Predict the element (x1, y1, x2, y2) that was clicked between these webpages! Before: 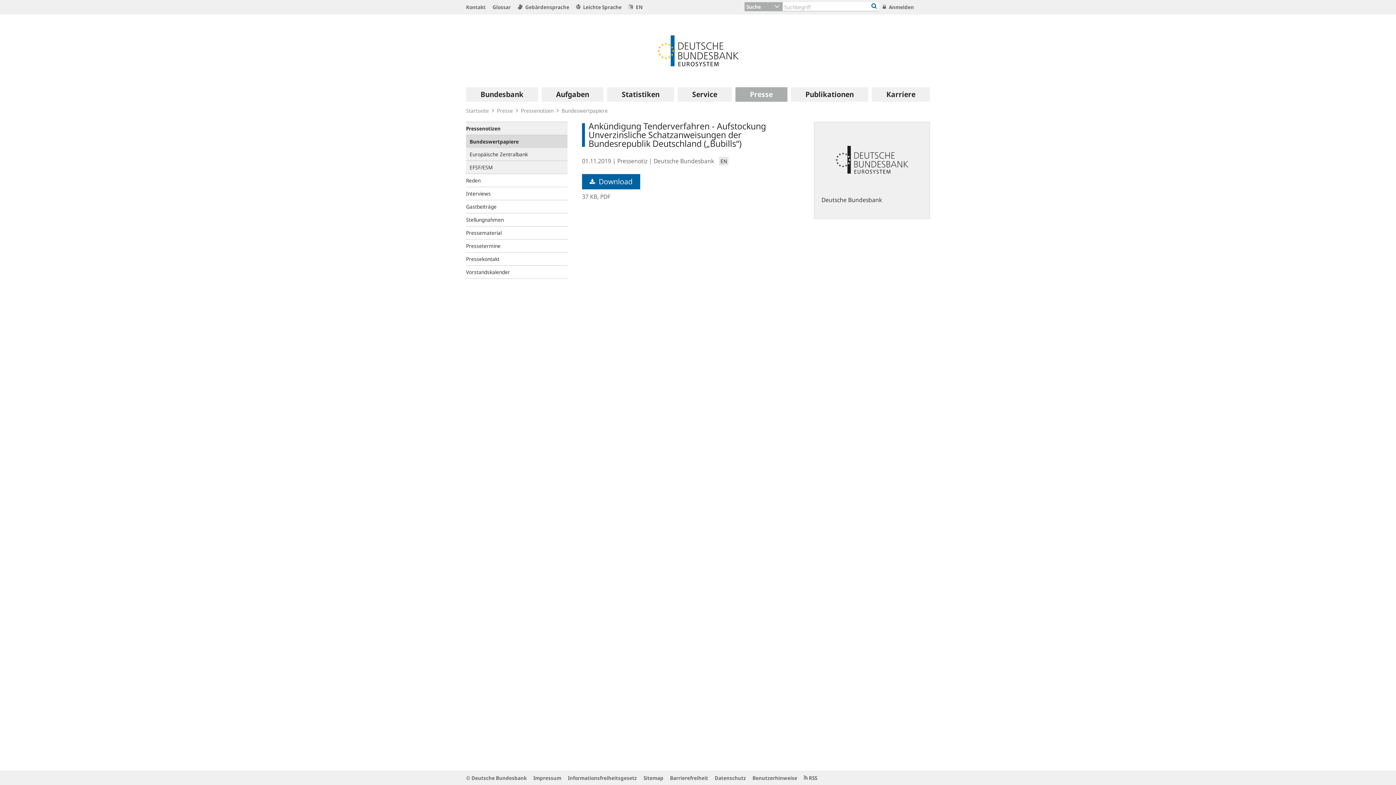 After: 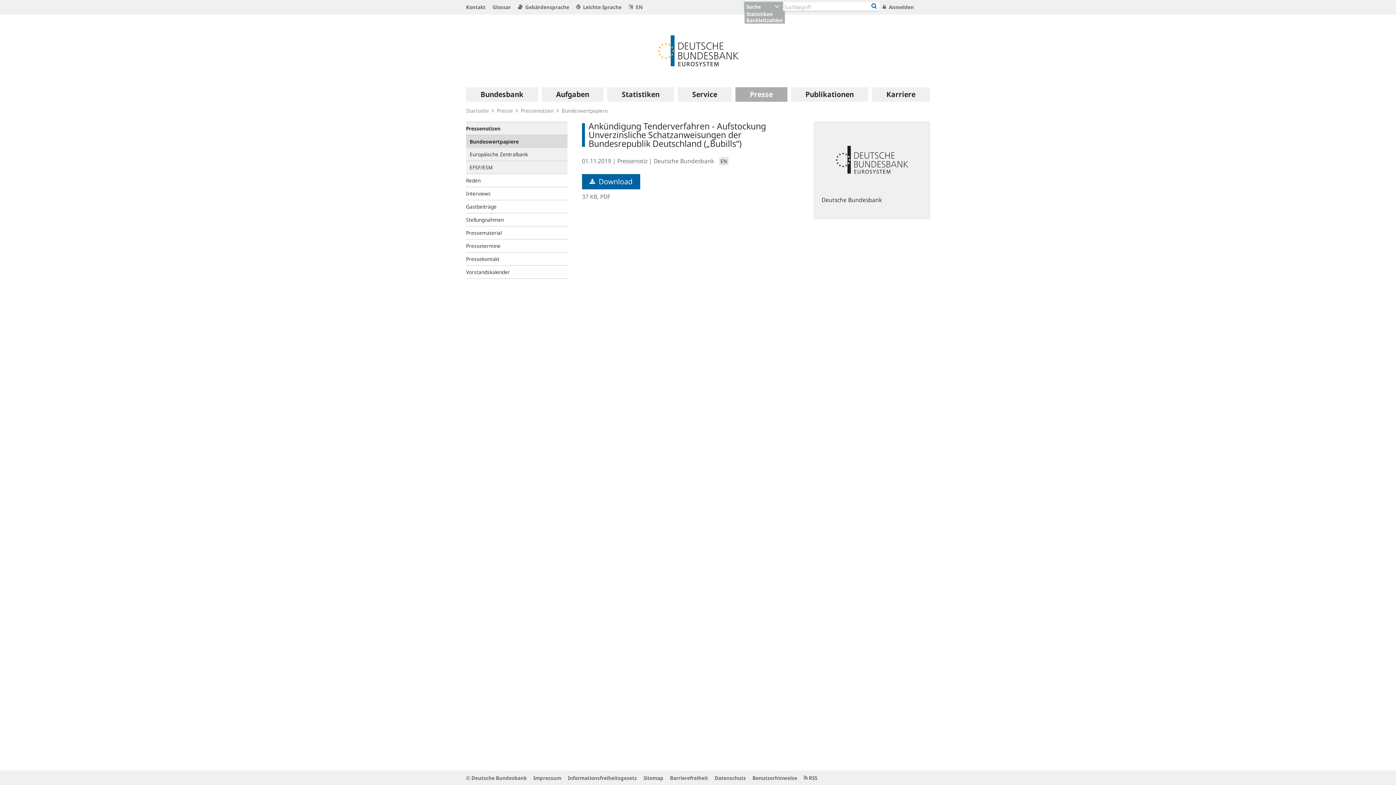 Action: bbox: (744, 2, 782, 11) label: Suche